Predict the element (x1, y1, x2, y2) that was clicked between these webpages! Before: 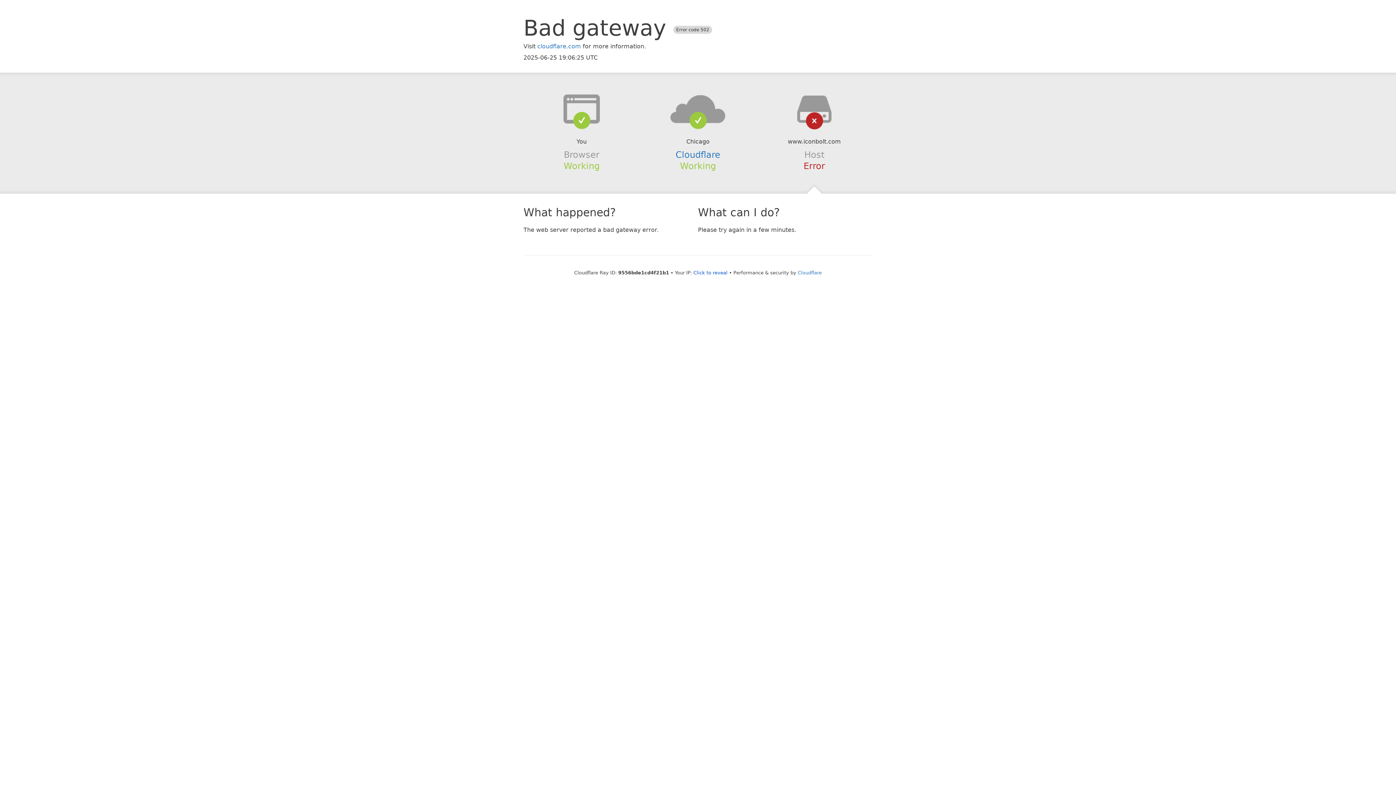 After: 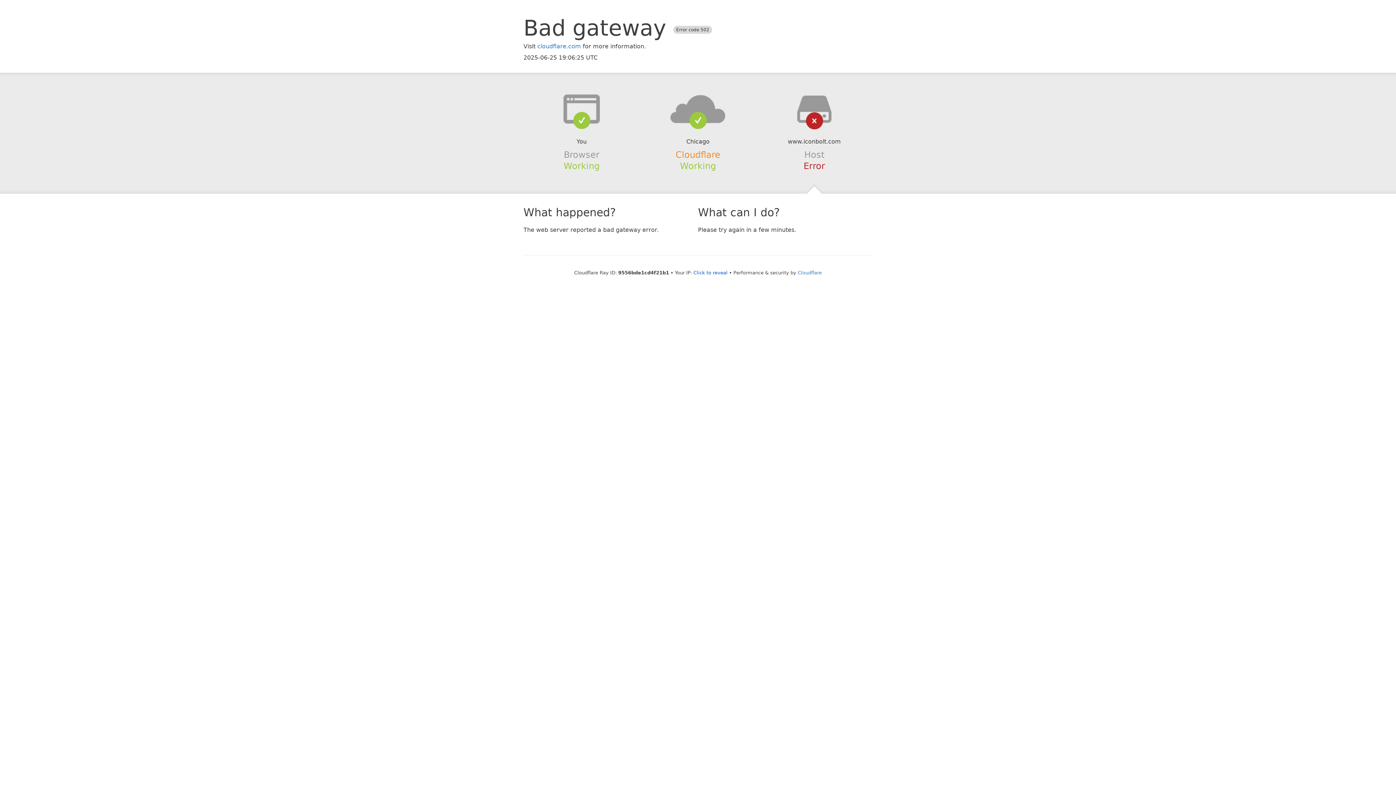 Action: label: Cloudflare bbox: (675, 149, 720, 159)